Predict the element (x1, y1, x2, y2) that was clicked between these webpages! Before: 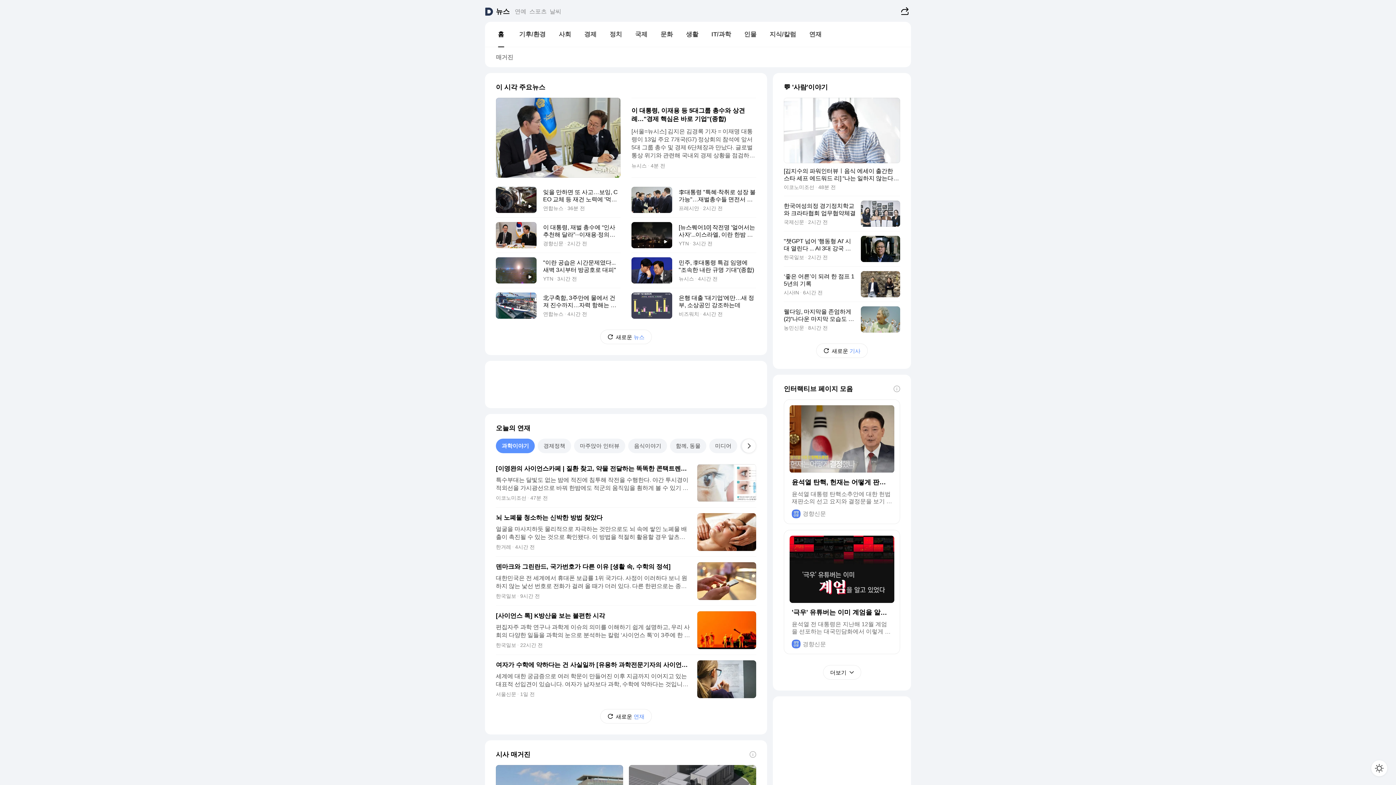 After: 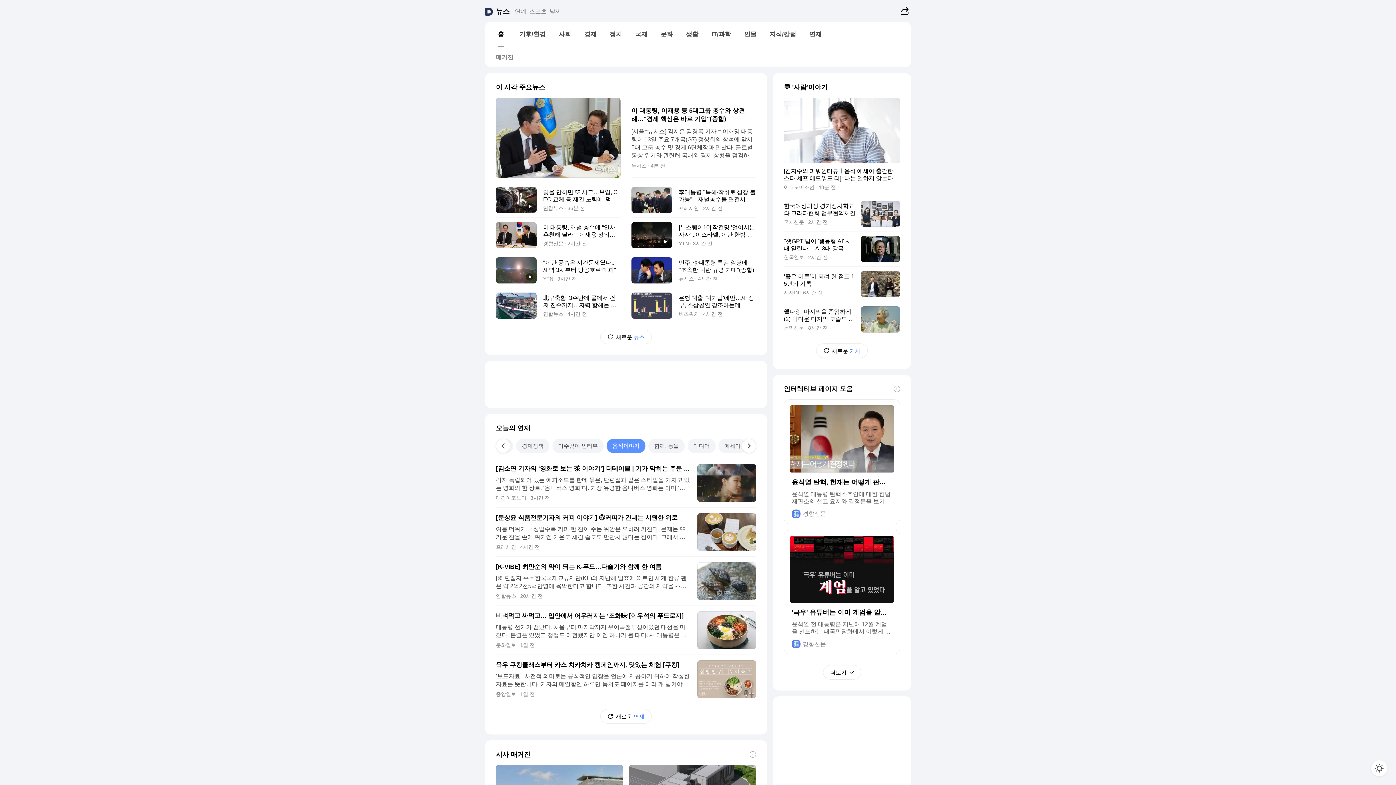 Action: bbox: (628, 438, 667, 453) label: 음식이야기